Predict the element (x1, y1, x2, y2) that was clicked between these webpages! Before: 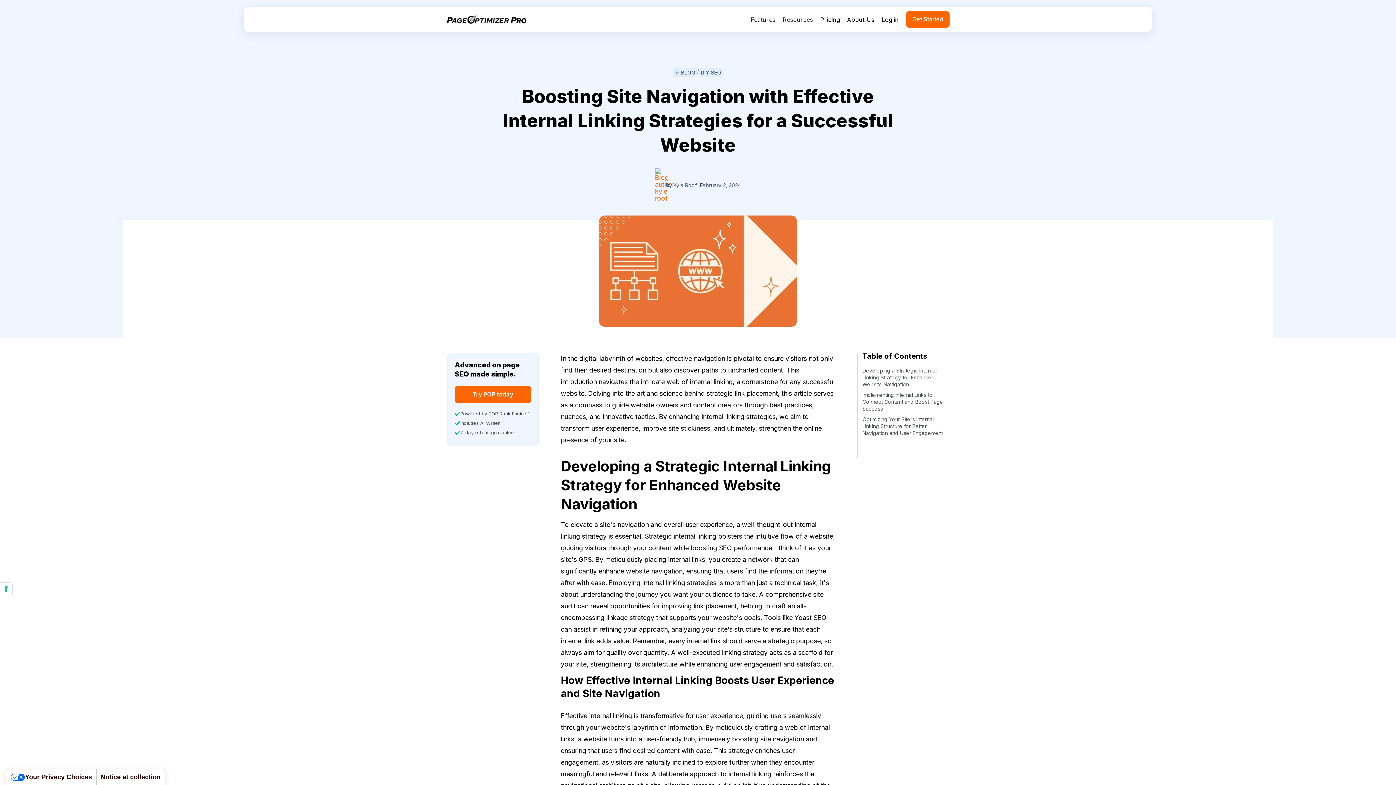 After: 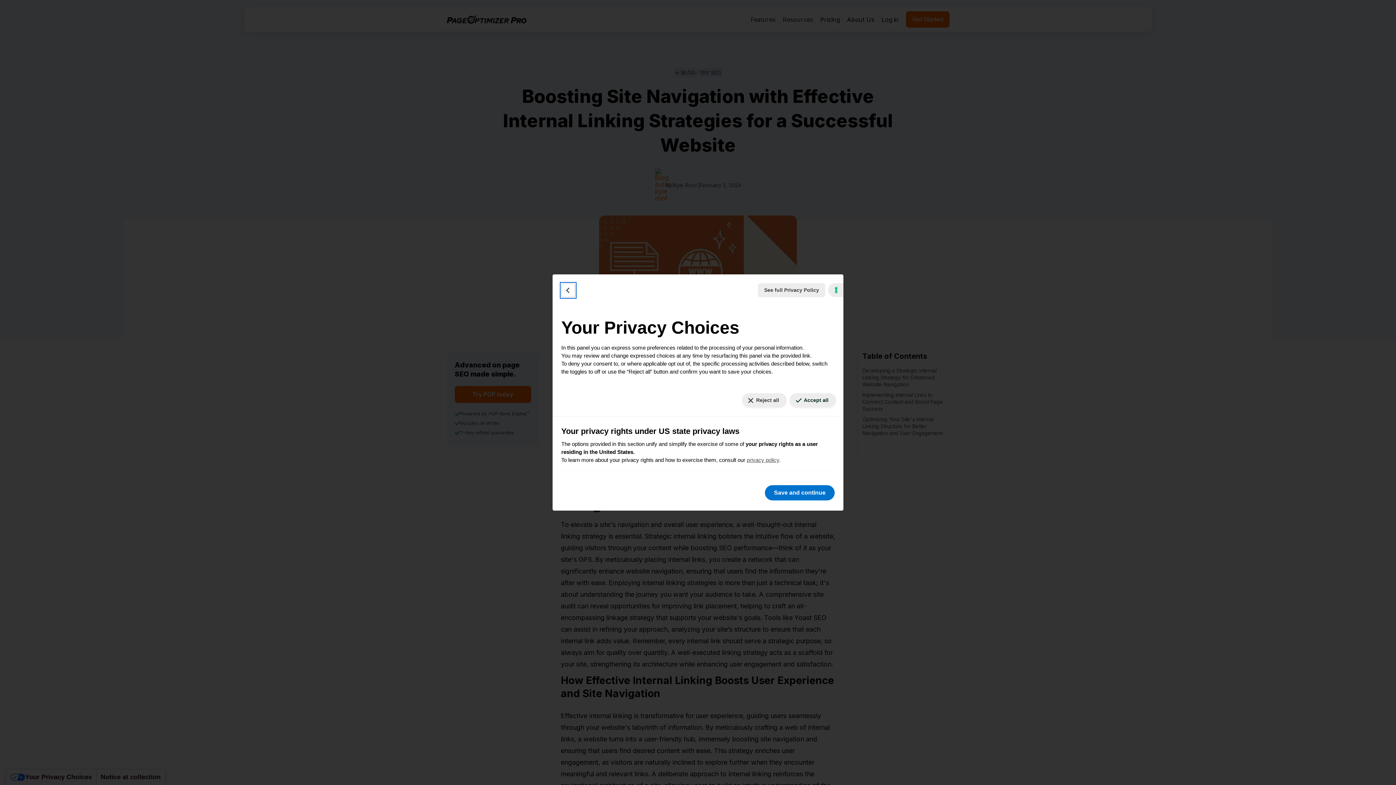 Action: bbox: (0, 582, 12, 595) label: Your consent preferences for tracking technologies